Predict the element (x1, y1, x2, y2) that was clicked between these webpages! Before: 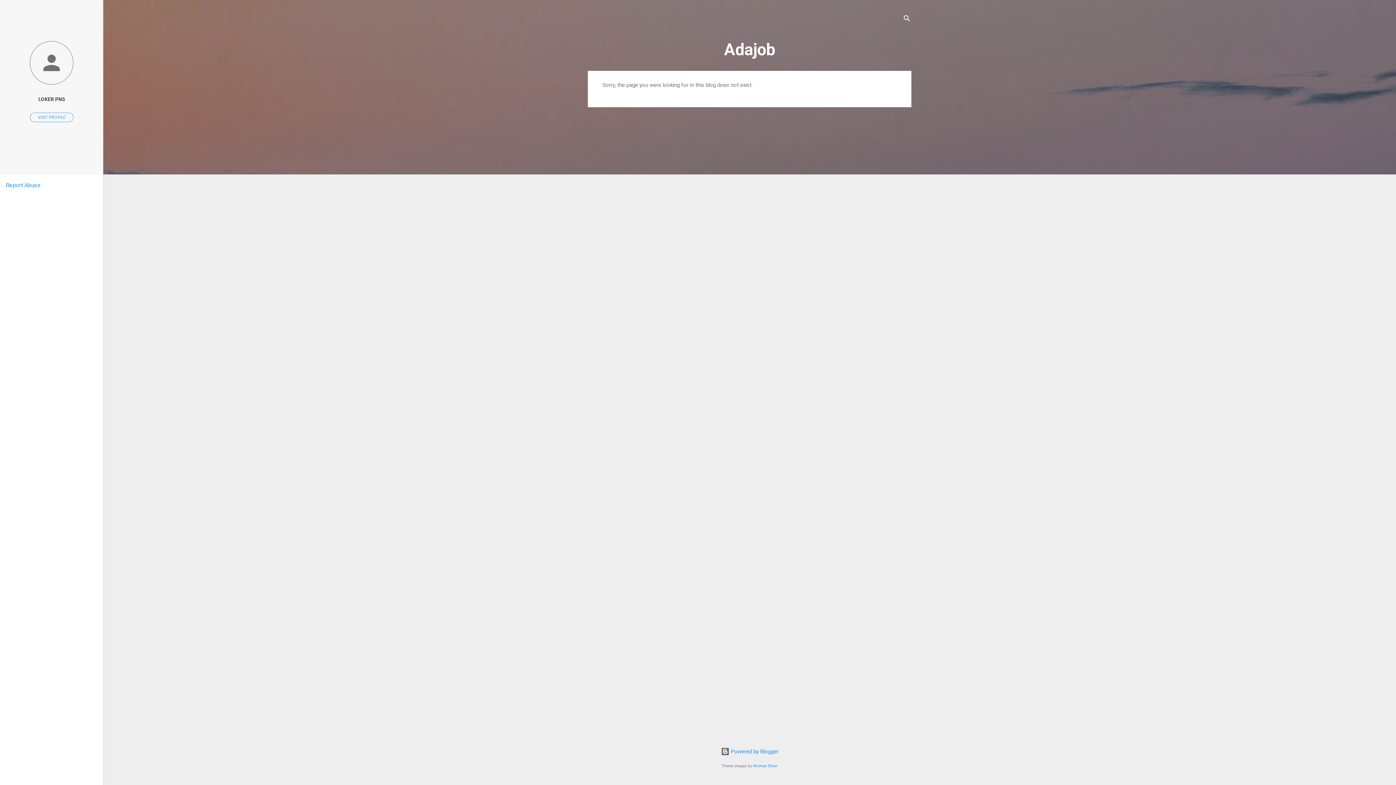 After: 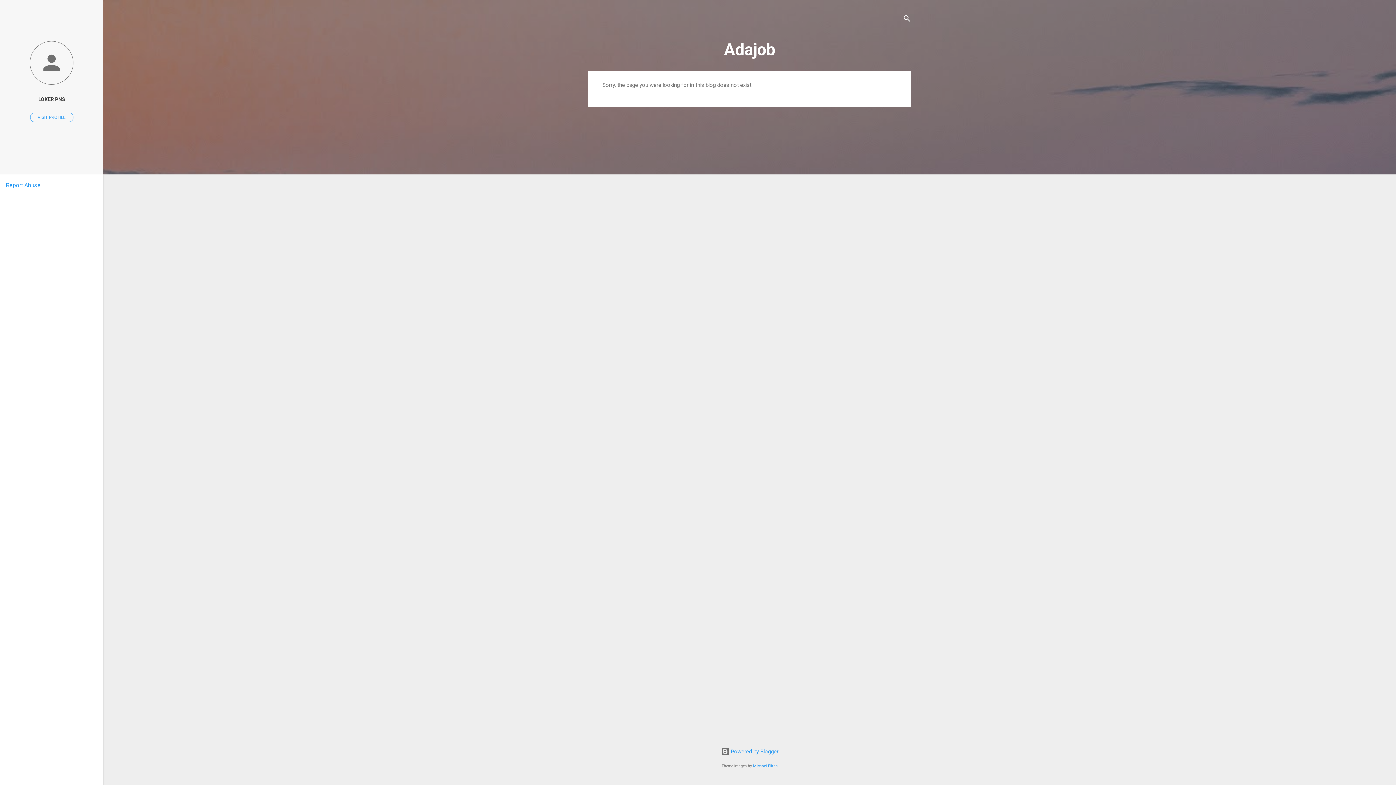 Action: bbox: (5, 181, 40, 188) label: Report Abuse